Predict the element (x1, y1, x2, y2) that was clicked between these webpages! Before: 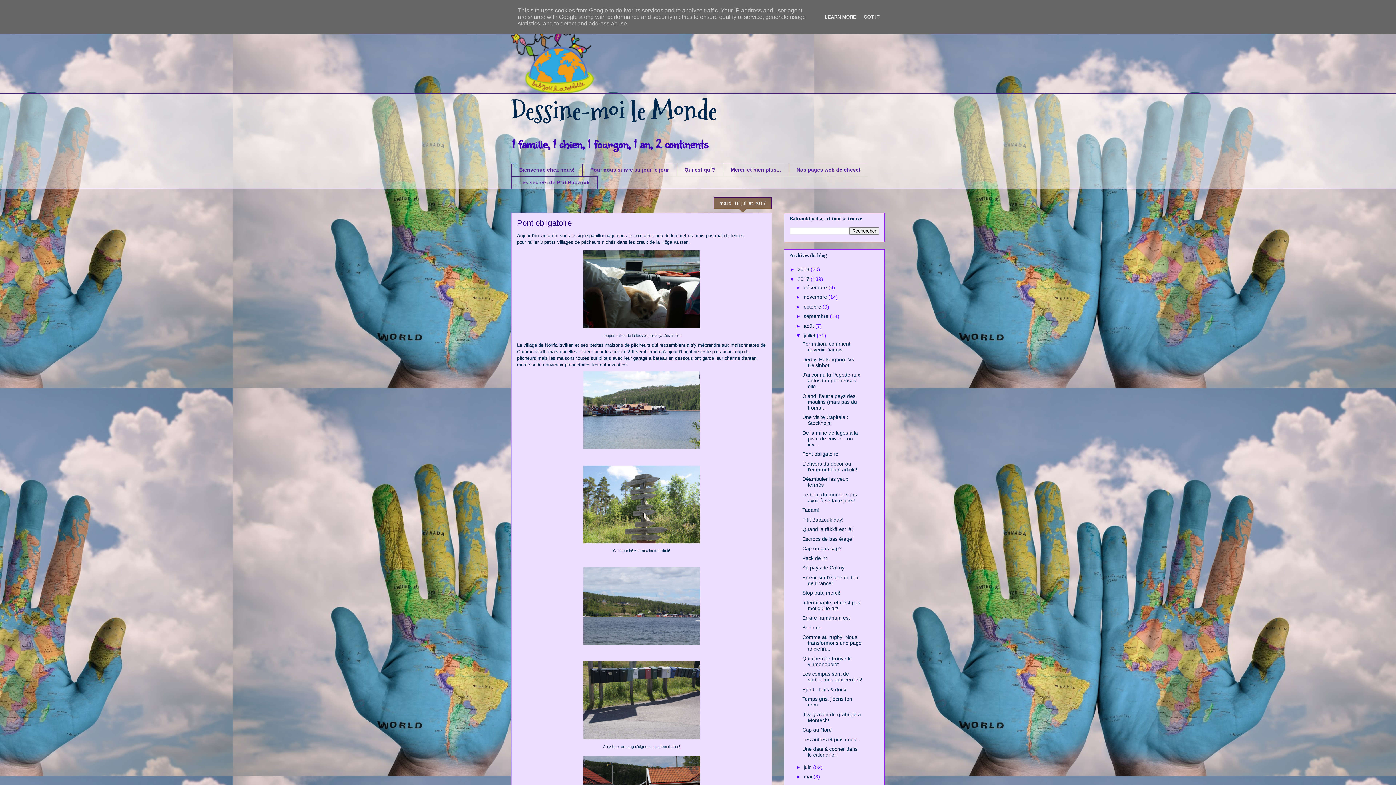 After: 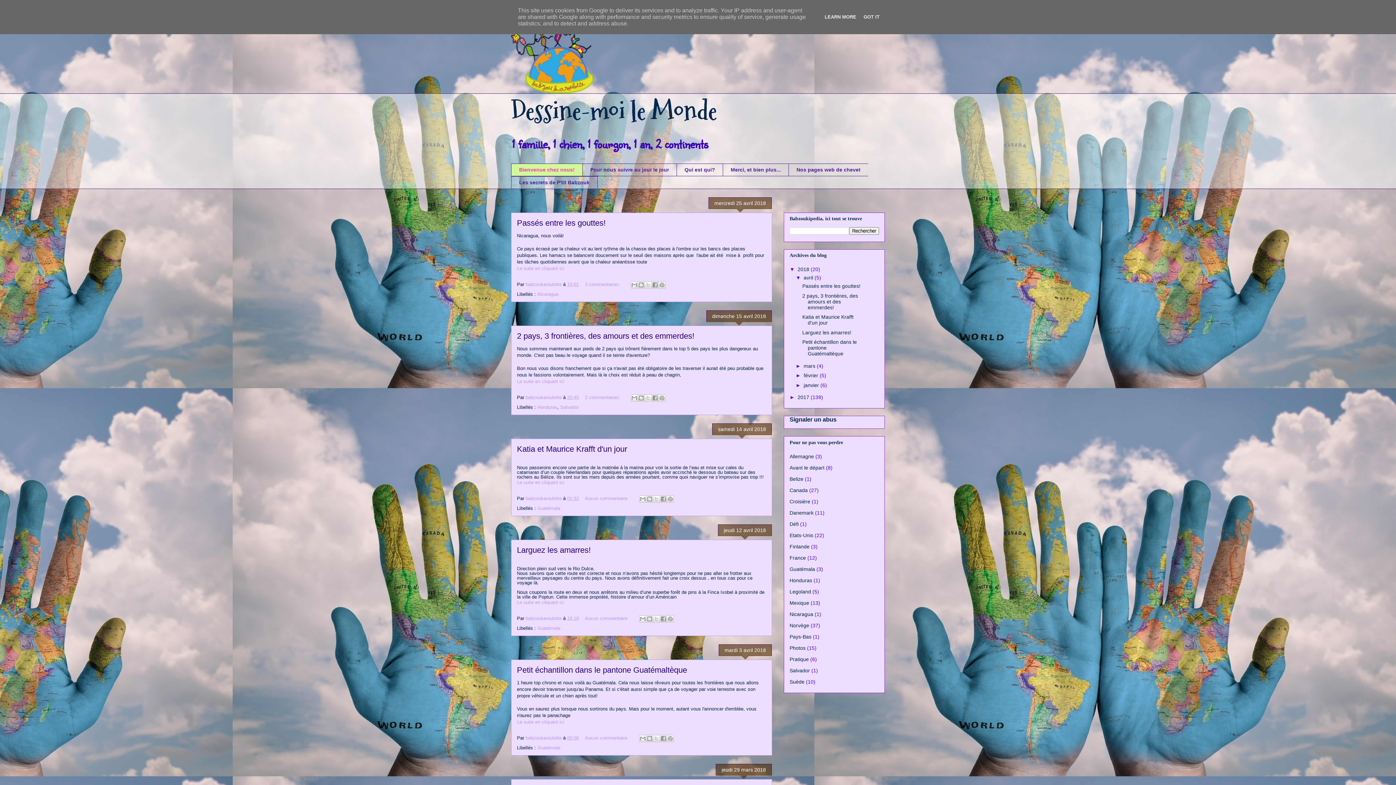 Action: bbox: (511, 10, 885, 93)